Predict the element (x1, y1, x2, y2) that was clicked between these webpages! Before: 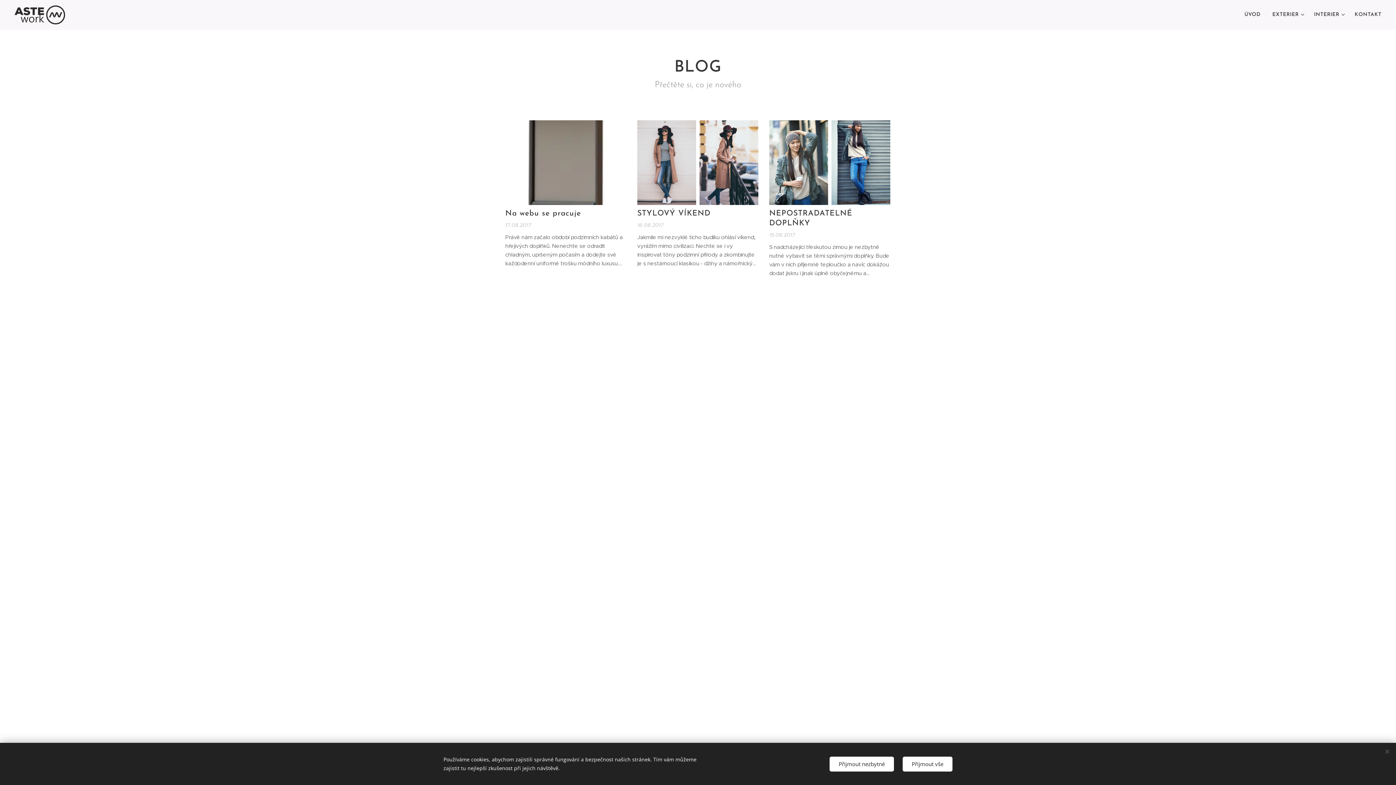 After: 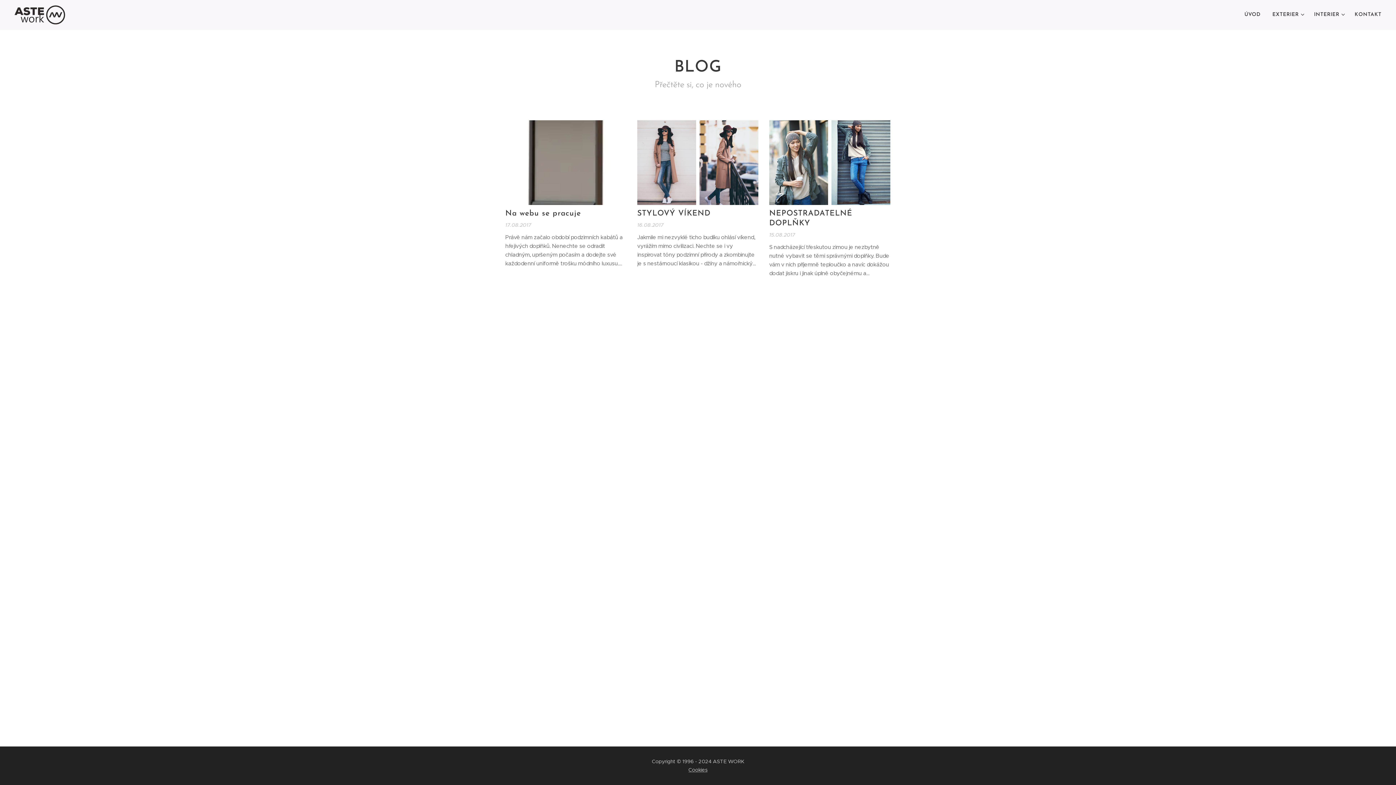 Action: label: Přijmout nezbytné bbox: (829, 756, 894, 771)